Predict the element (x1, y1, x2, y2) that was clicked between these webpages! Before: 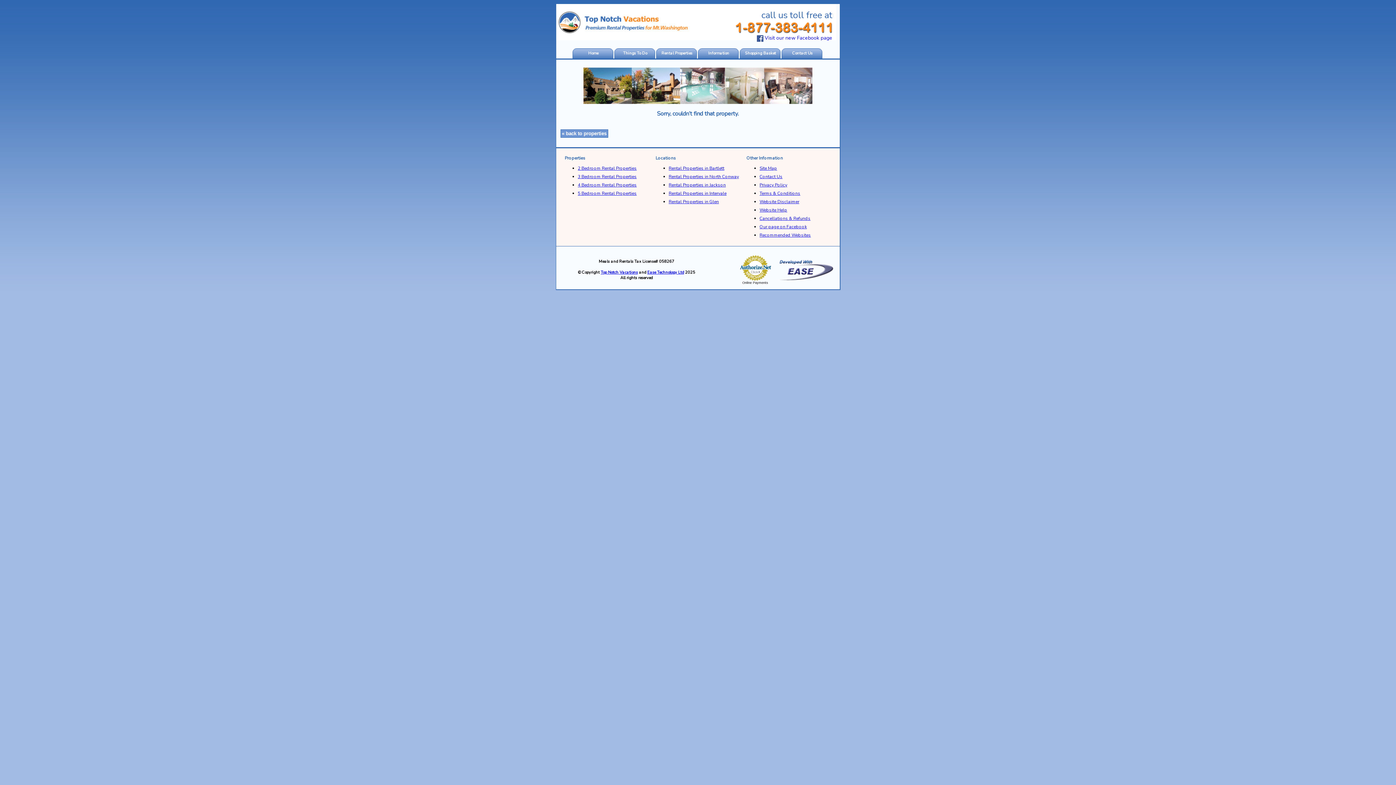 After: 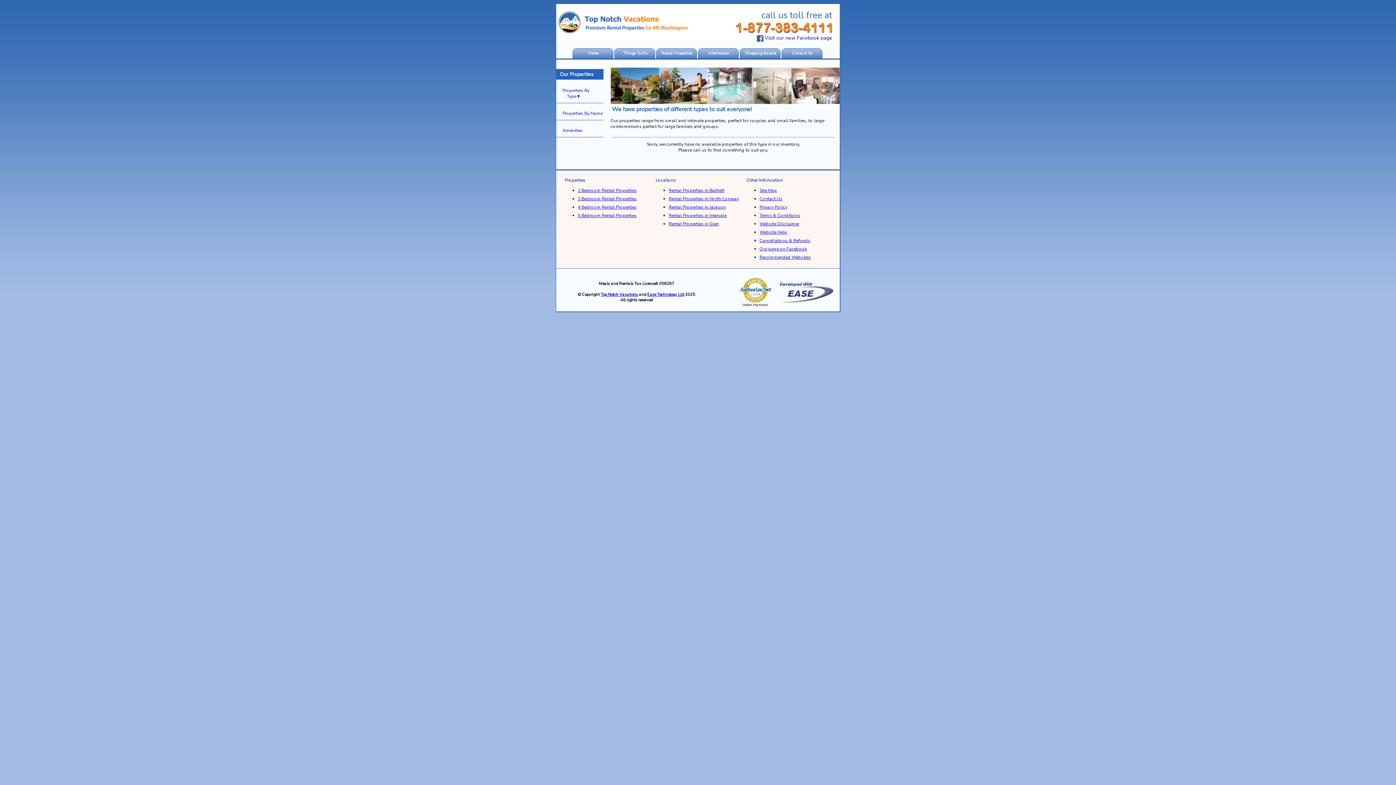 Action: label: 3 Bedroom Rental Properties bbox: (578, 173, 636, 179)